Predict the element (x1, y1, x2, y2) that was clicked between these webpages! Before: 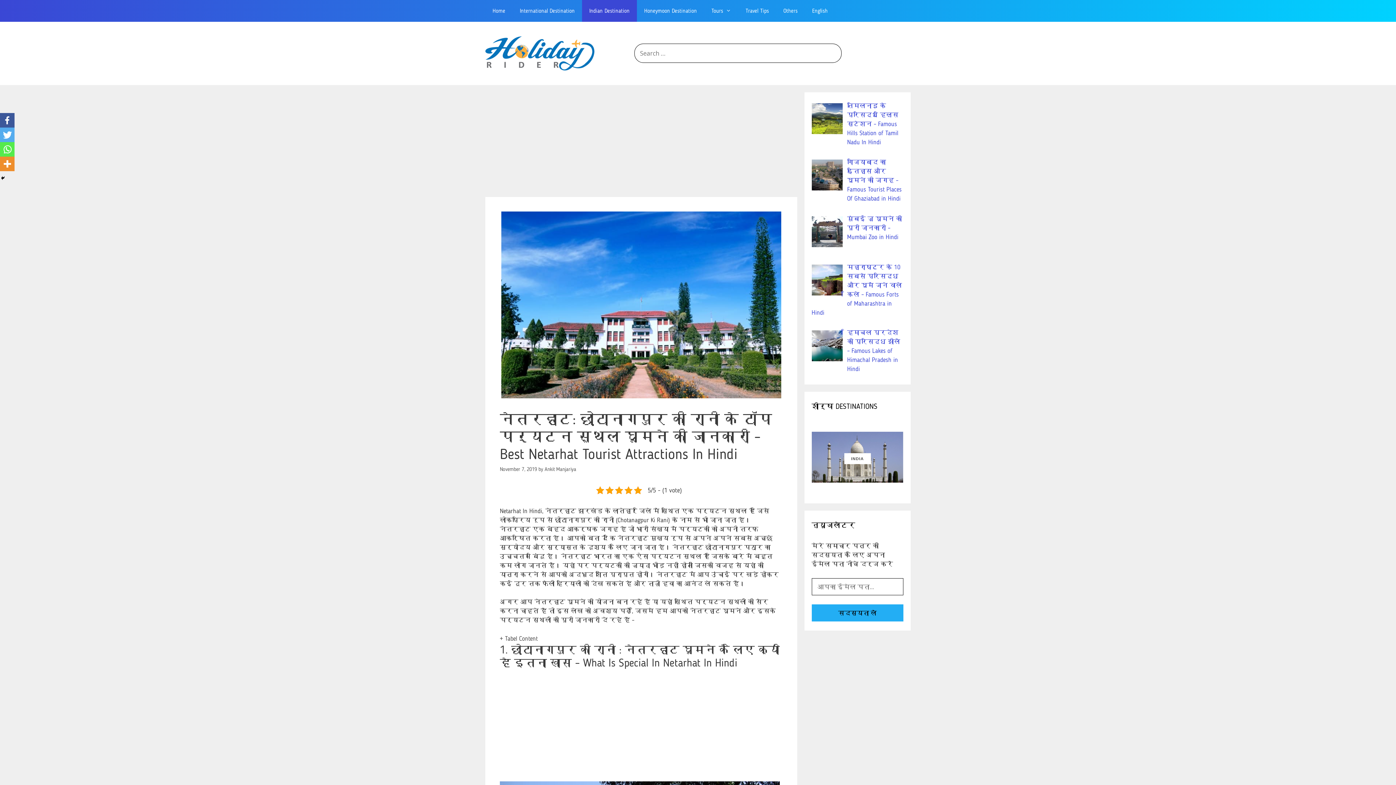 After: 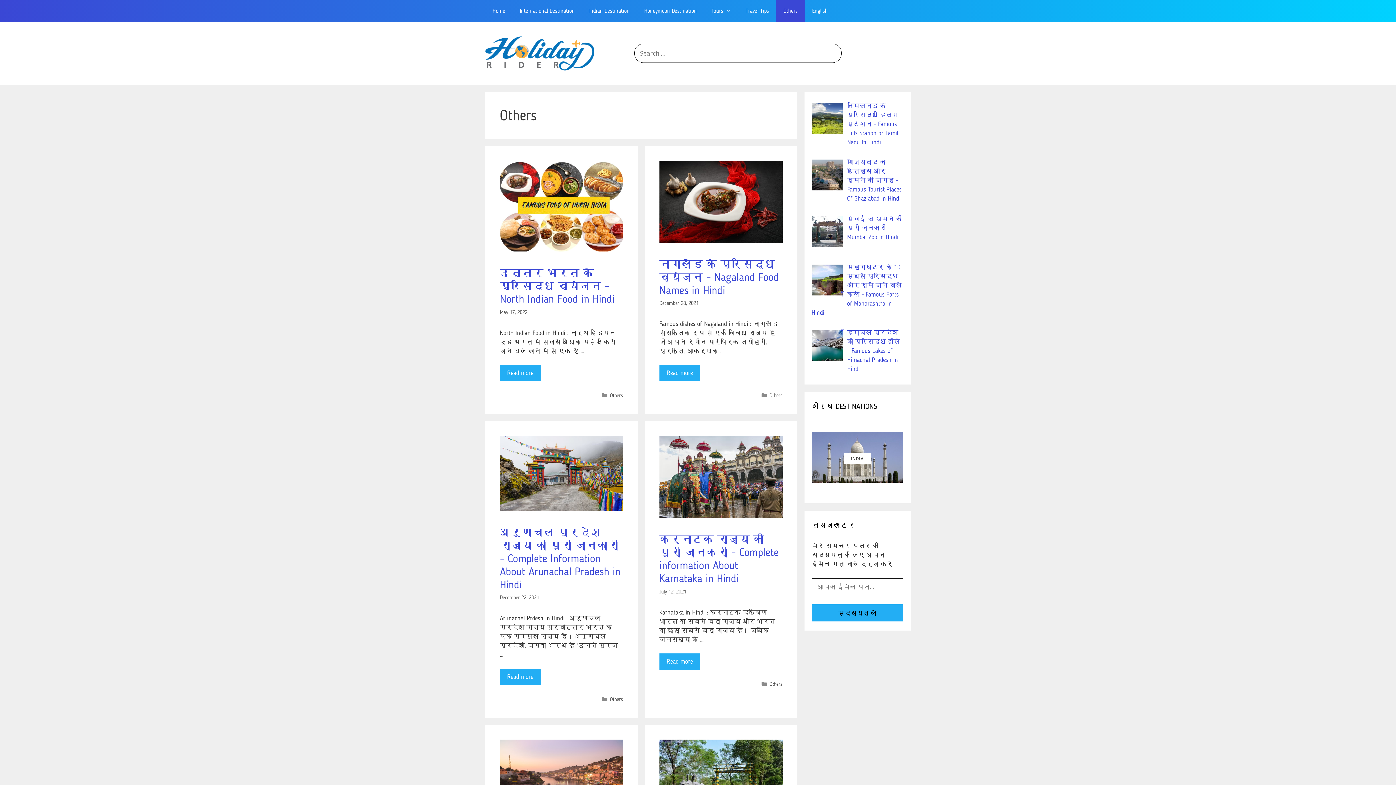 Action: label: Others bbox: (776, 0, 805, 21)